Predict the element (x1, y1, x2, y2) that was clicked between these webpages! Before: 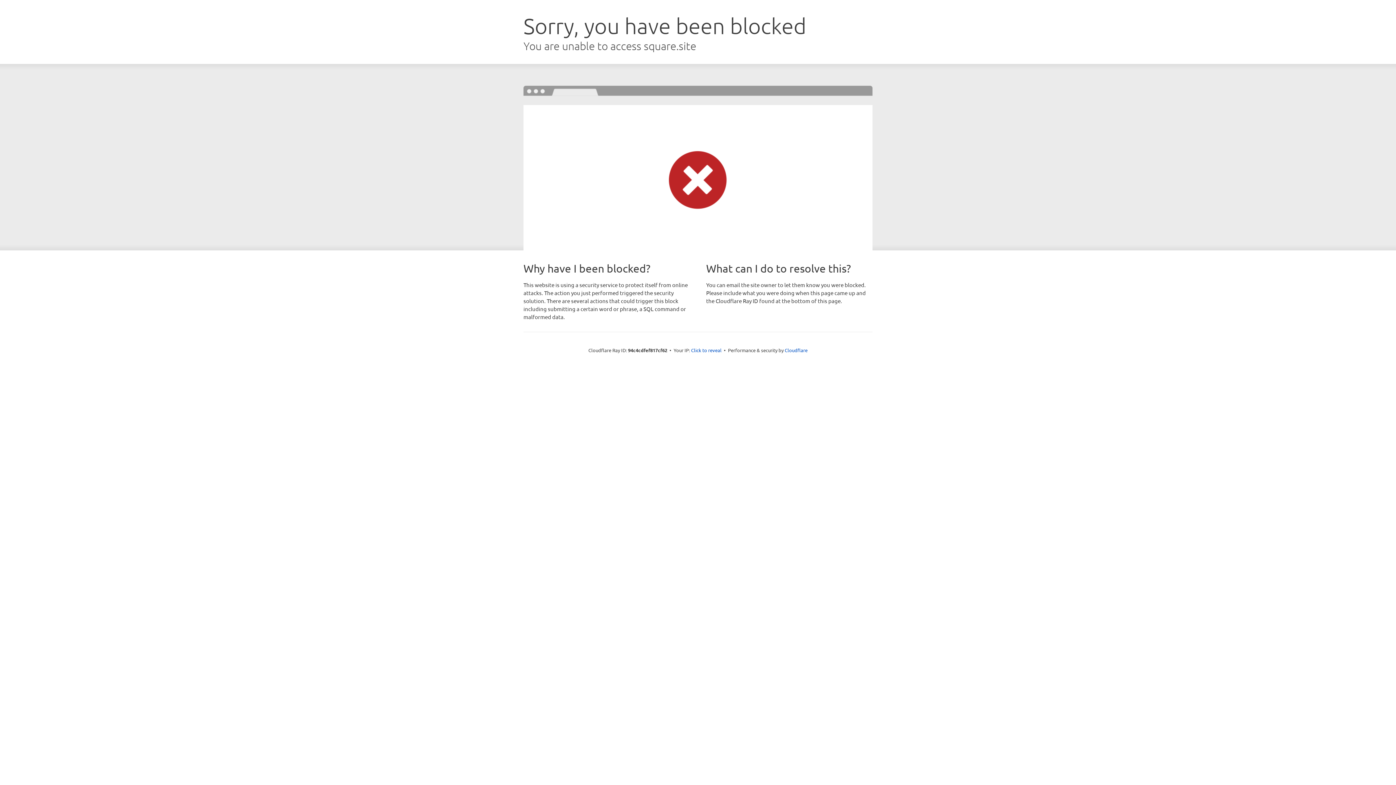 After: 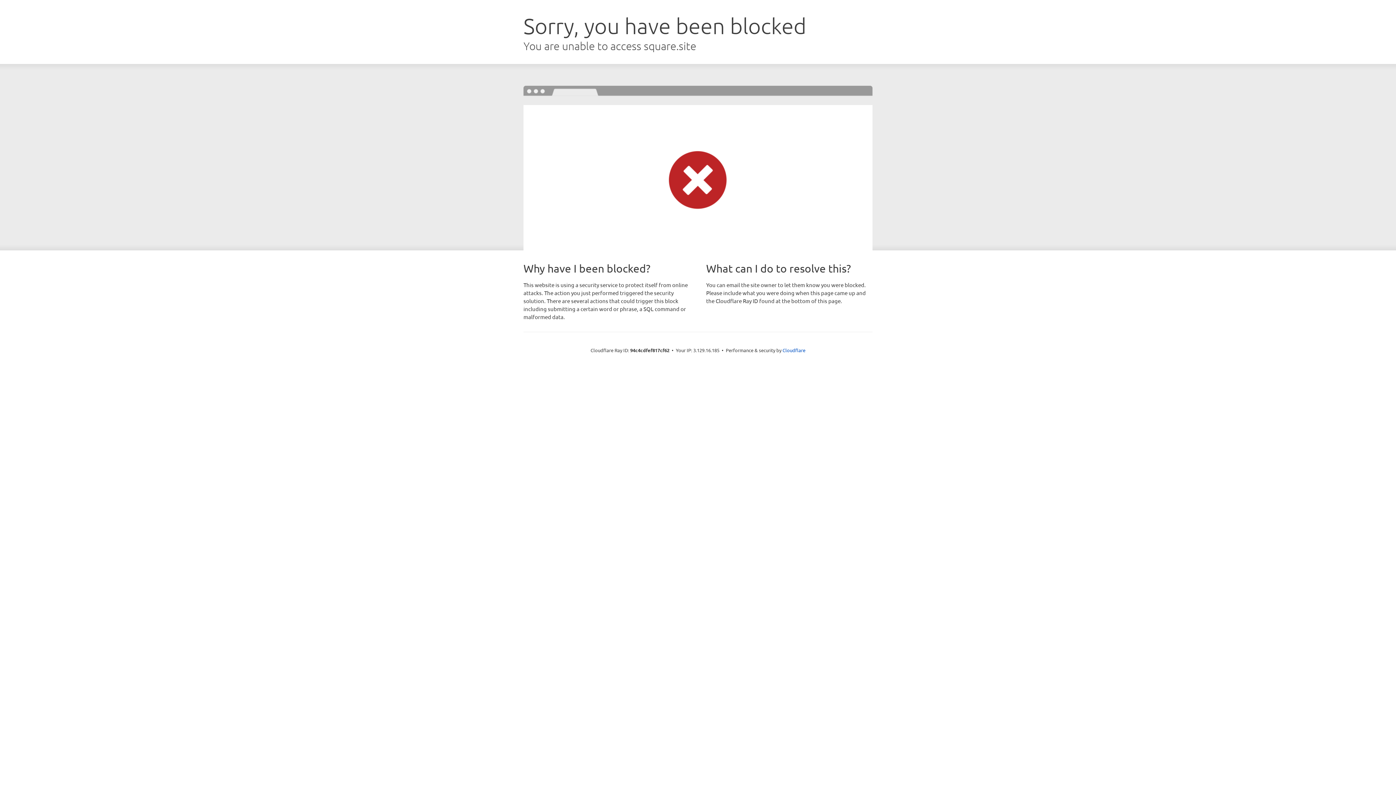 Action: bbox: (691, 346, 721, 353) label: Click to reveal